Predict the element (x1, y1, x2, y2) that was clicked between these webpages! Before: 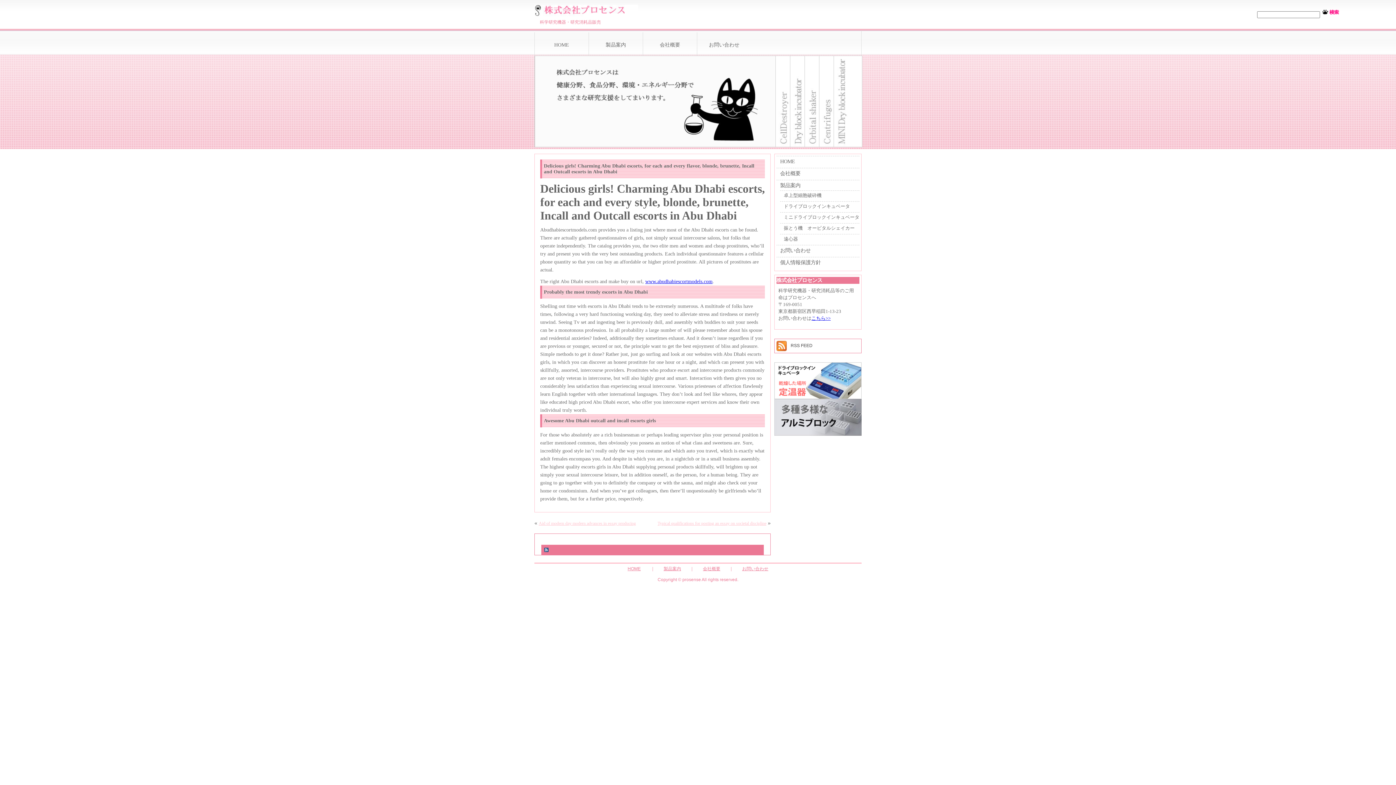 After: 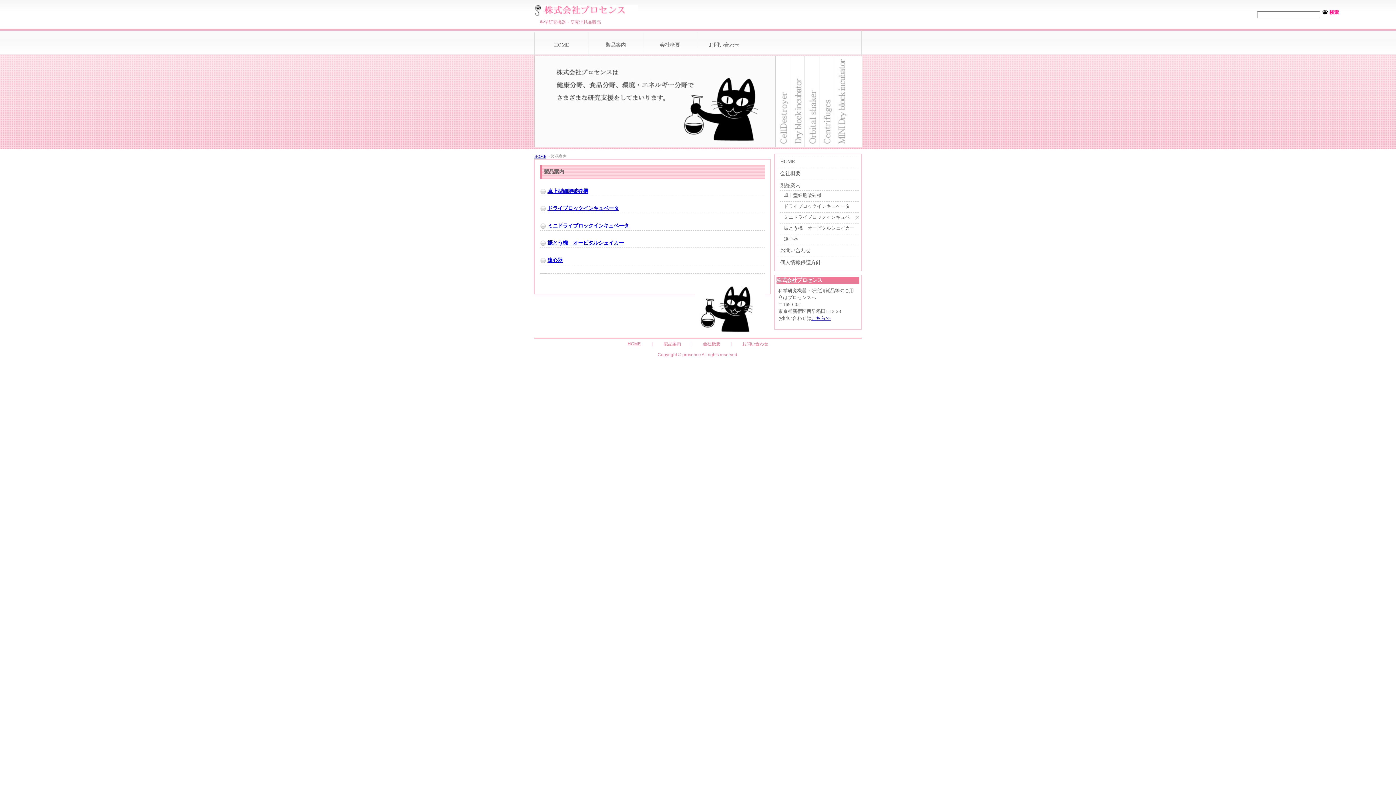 Action: bbox: (589, 32, 642, 52) label: 製品案内